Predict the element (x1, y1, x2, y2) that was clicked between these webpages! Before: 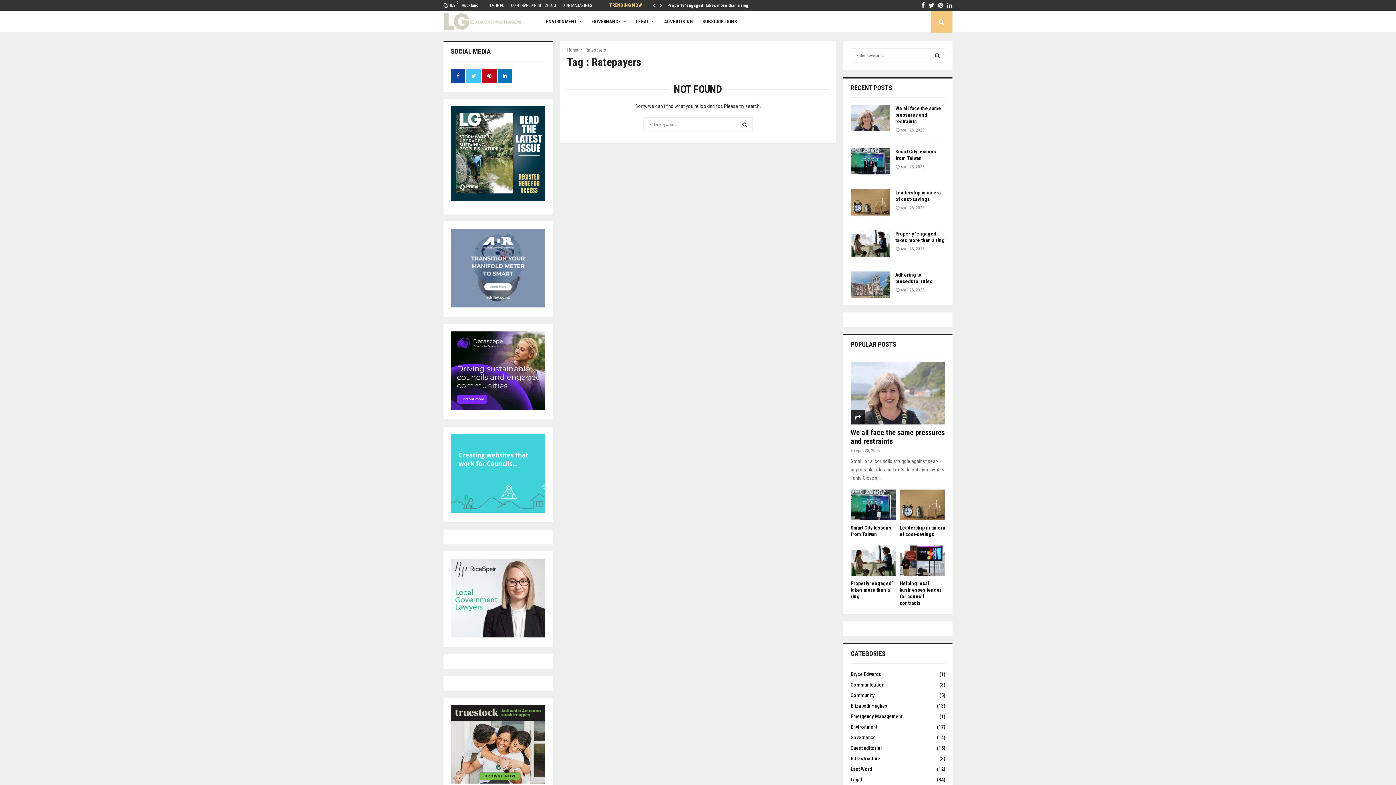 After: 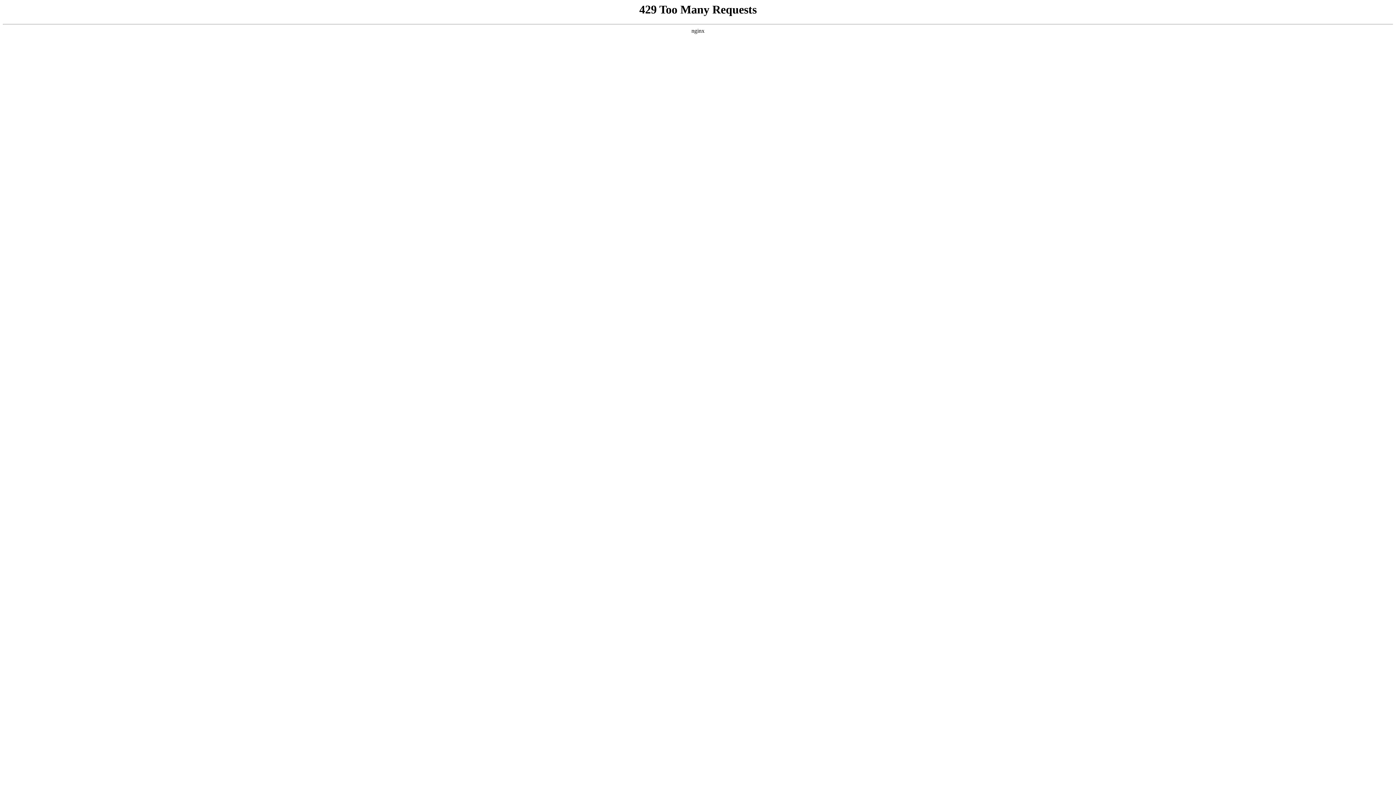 Action: label: Legal
(34) bbox: (850, 777, 862, 782)